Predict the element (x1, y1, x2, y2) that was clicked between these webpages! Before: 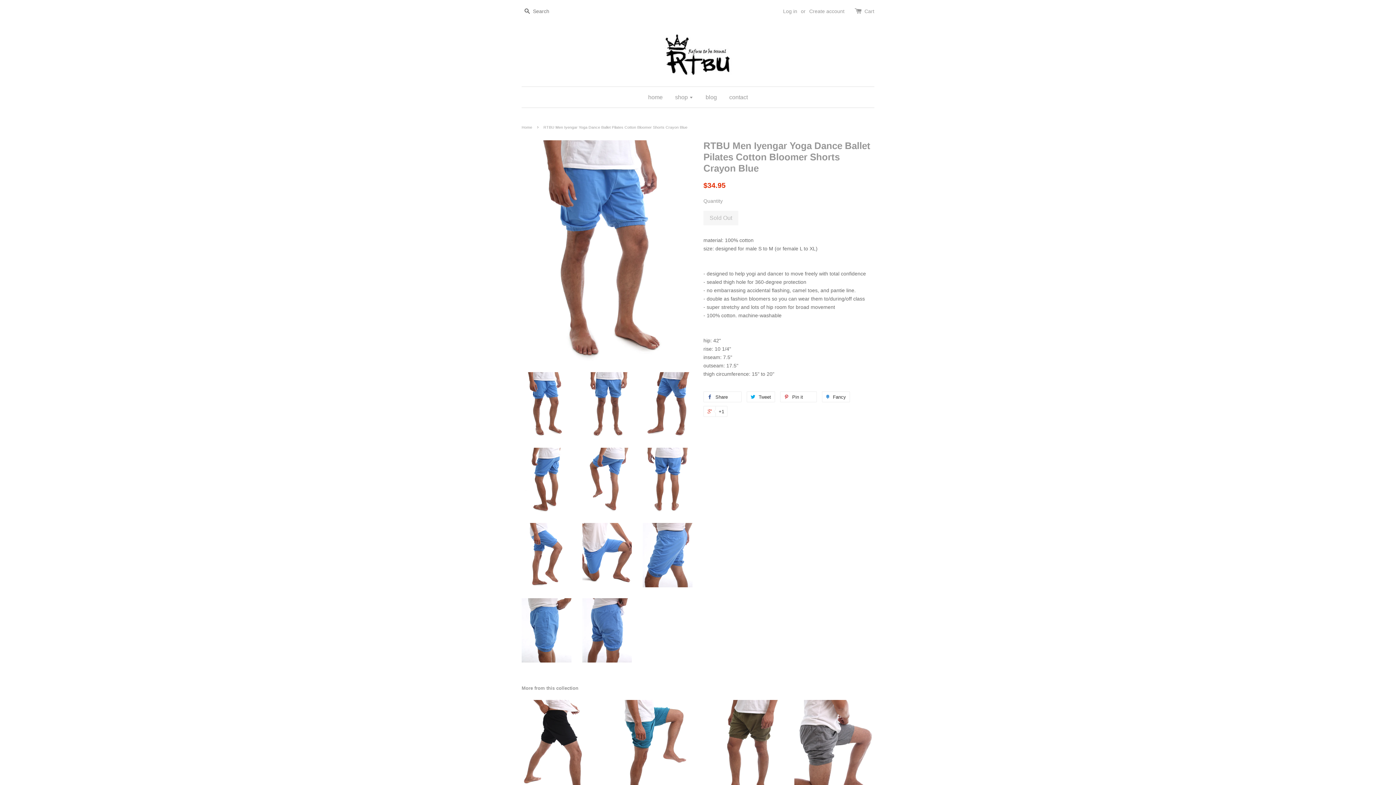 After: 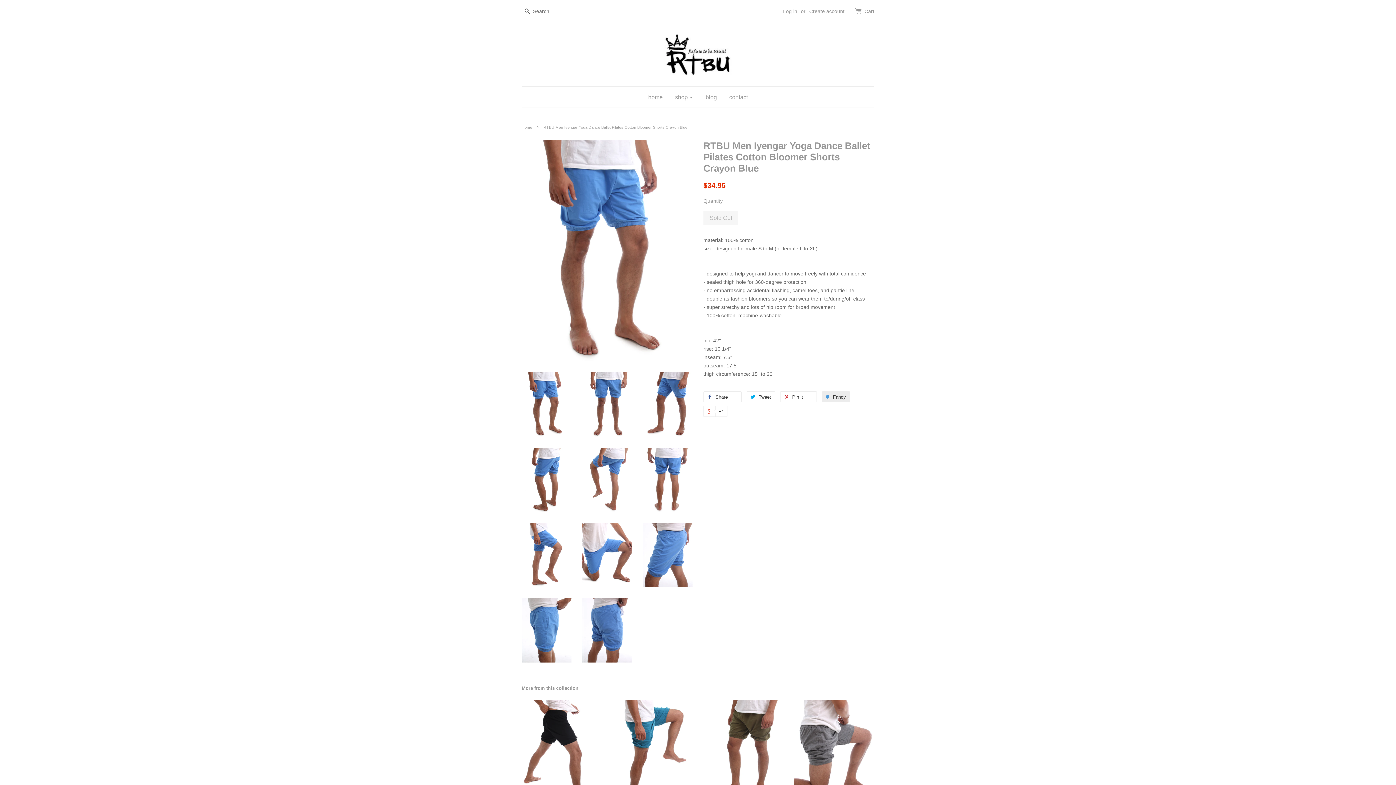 Action: bbox: (822, 391, 850, 402) label:  Fancy
Add to Fancy